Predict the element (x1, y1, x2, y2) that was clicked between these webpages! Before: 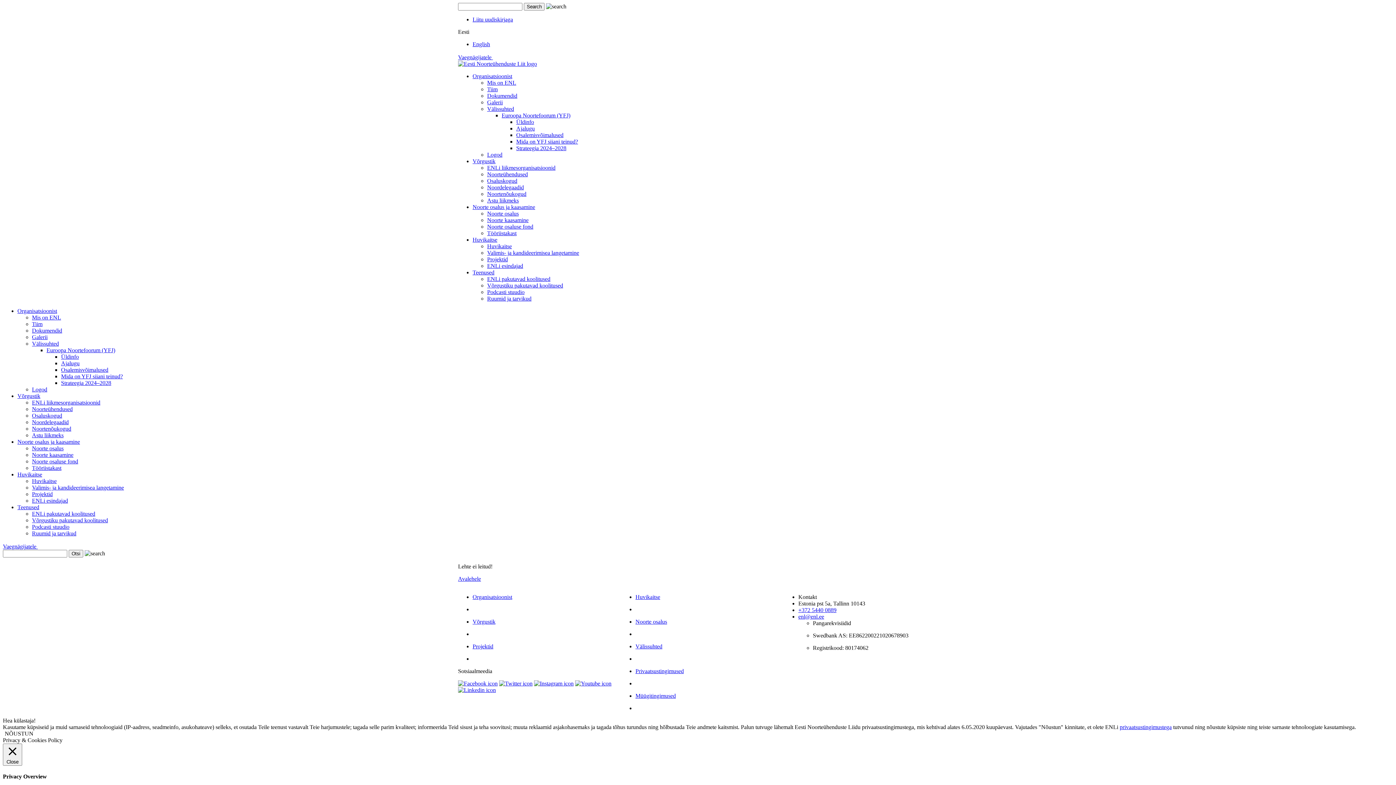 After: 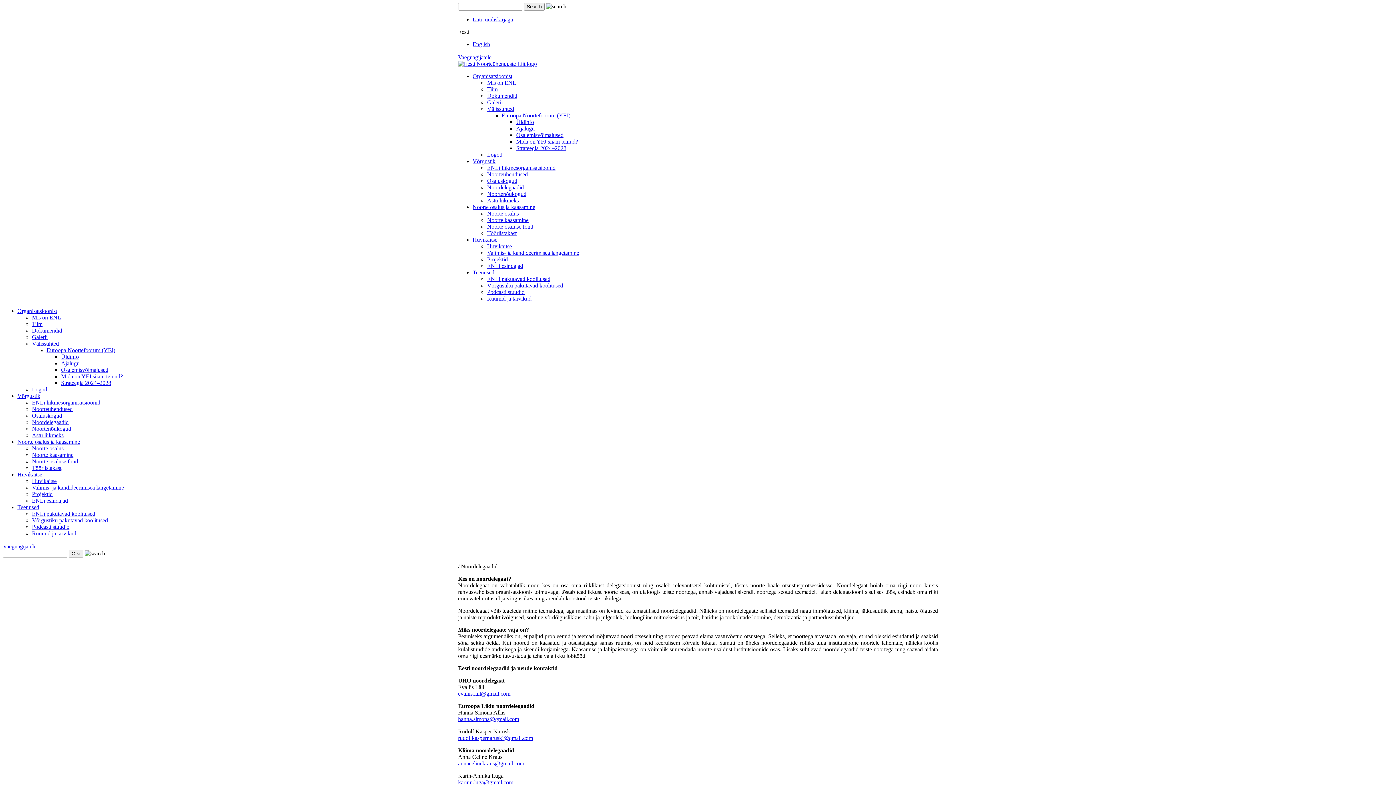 Action: bbox: (487, 184, 524, 190) label: Noordelegaadid